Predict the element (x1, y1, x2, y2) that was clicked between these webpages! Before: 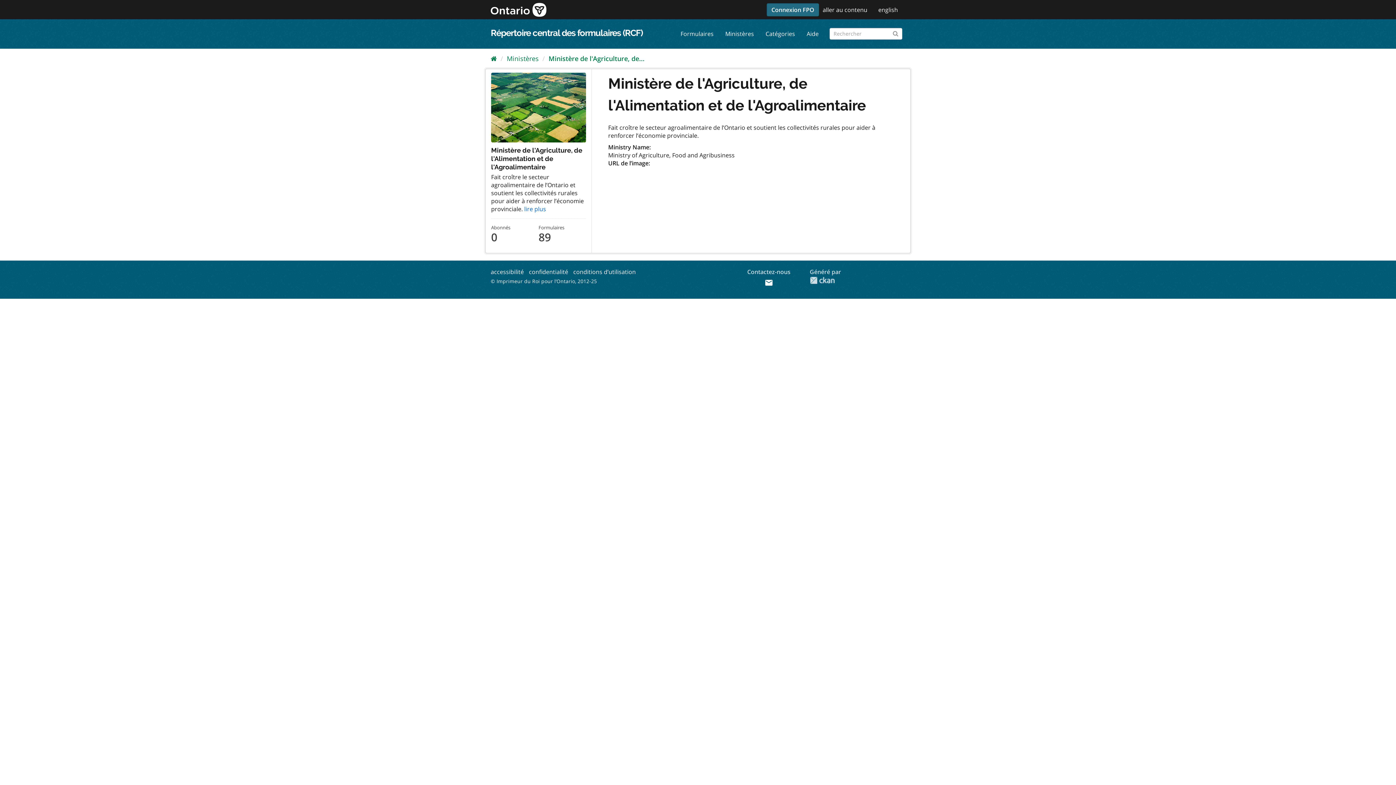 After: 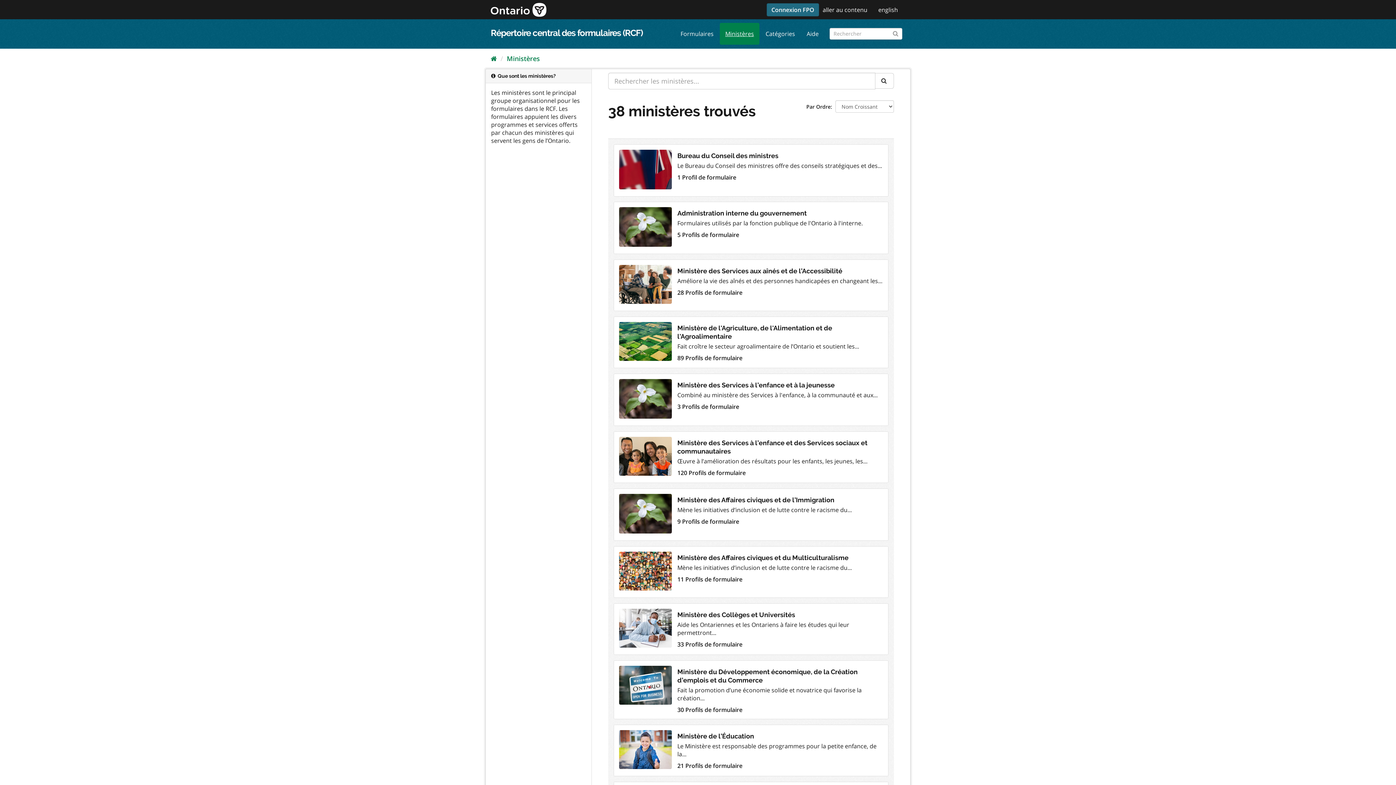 Action: bbox: (720, 22, 759, 44) label: Ministères